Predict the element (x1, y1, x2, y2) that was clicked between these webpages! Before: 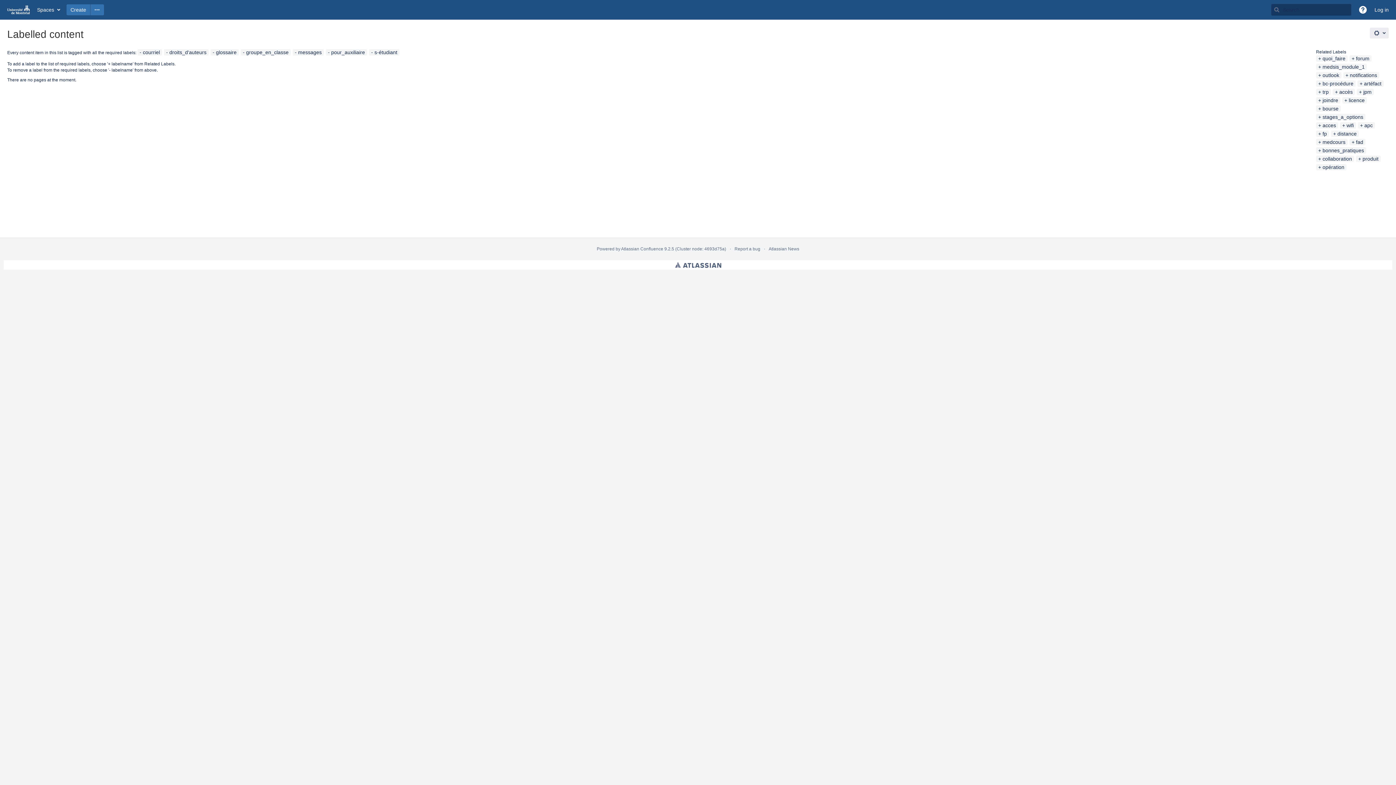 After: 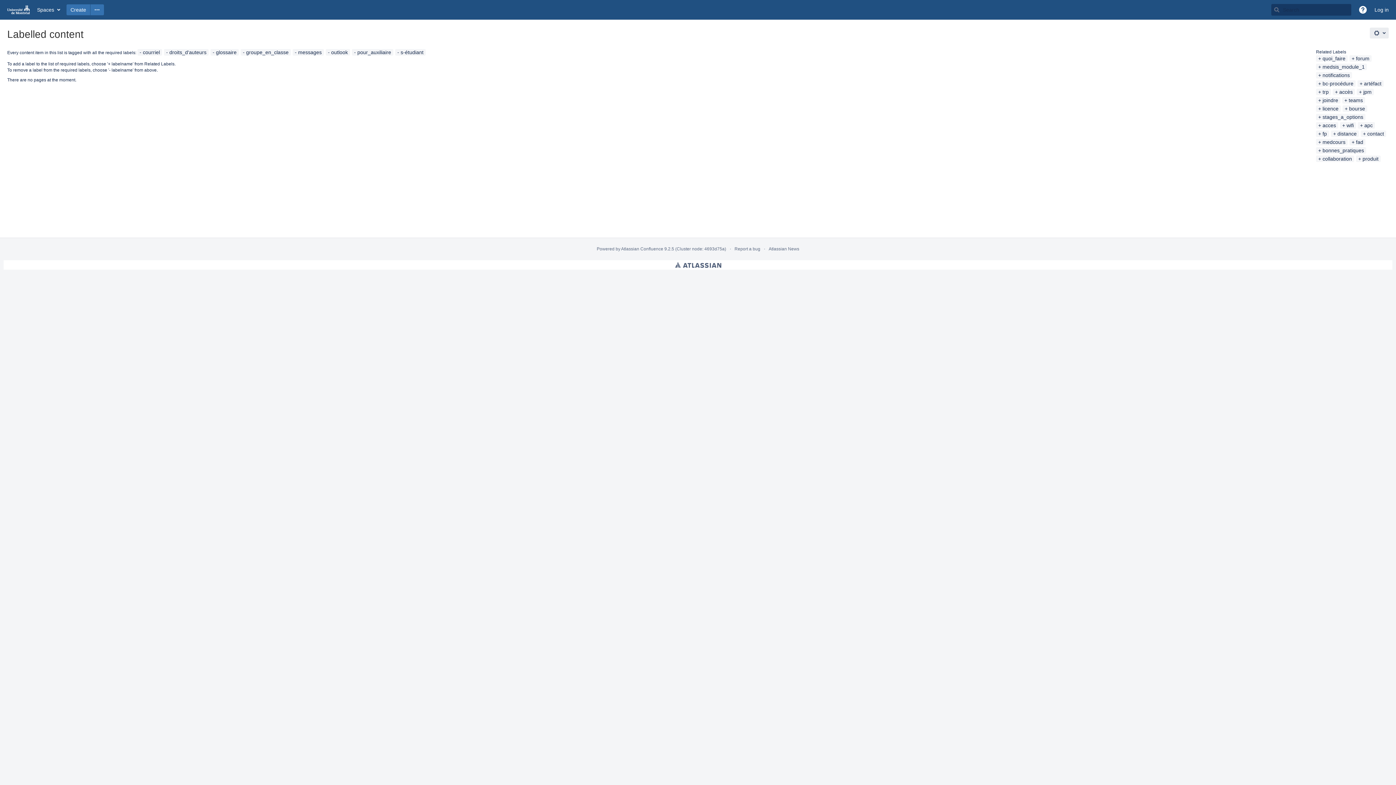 Action: bbox: (1318, 72, 1339, 78) label: outlook